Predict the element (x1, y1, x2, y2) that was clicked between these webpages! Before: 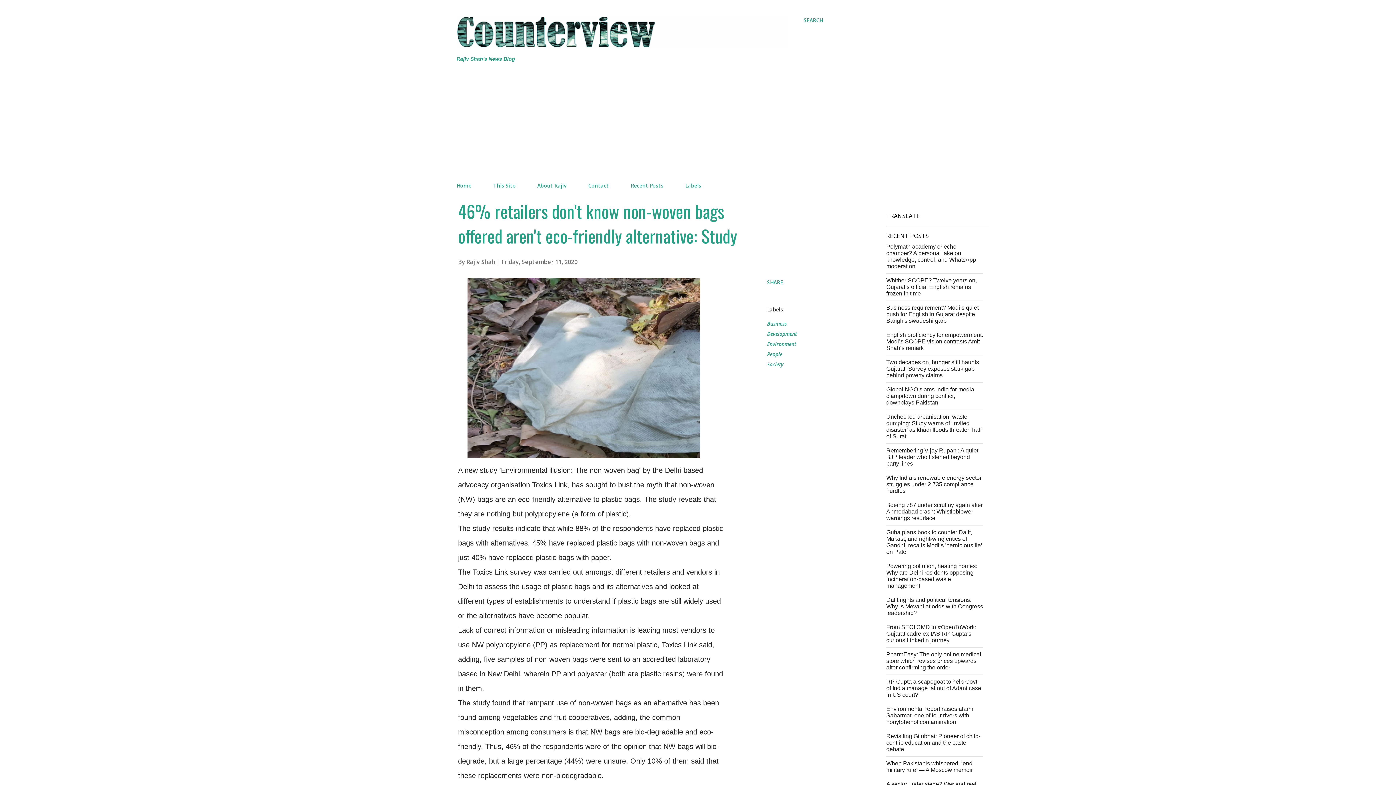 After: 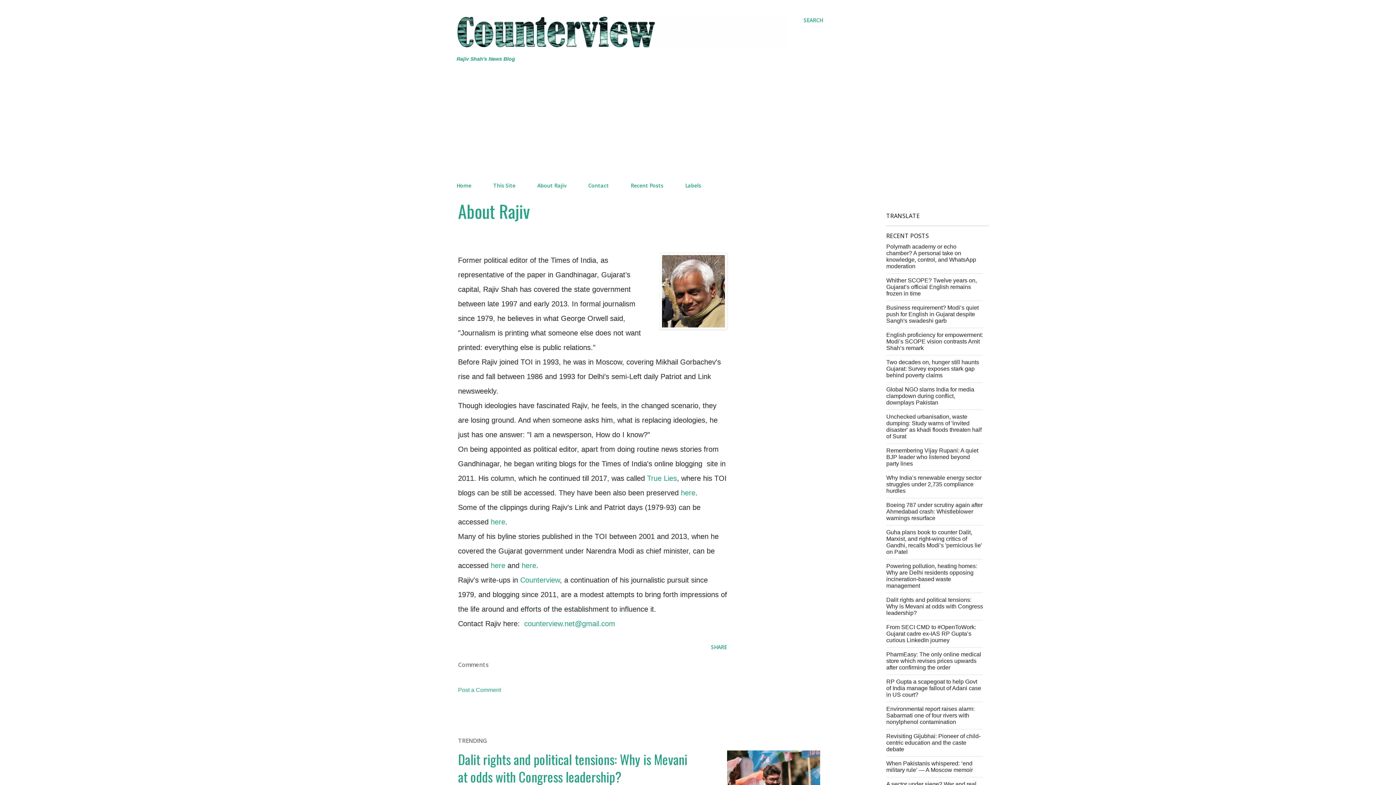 Action: bbox: (533, 177, 570, 193) label: About Rajiv